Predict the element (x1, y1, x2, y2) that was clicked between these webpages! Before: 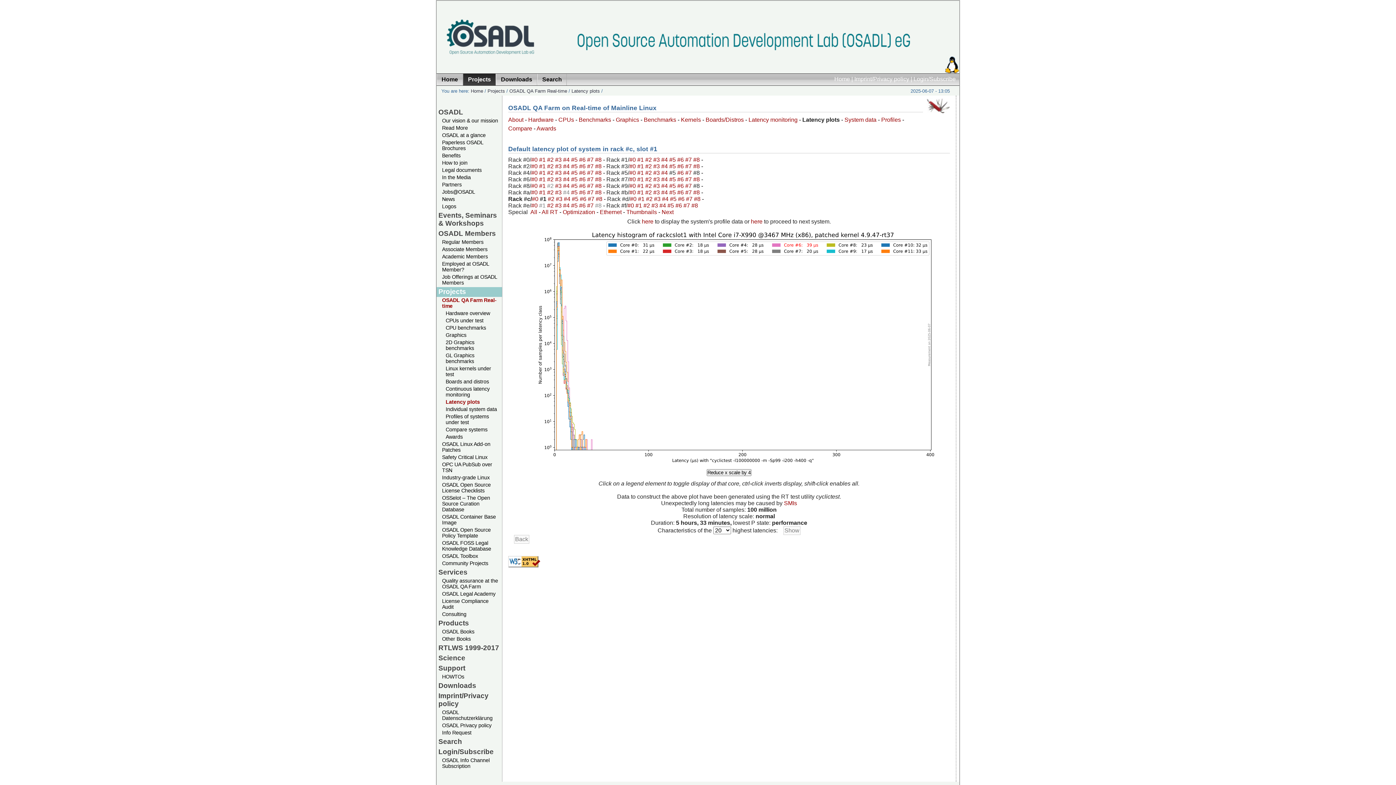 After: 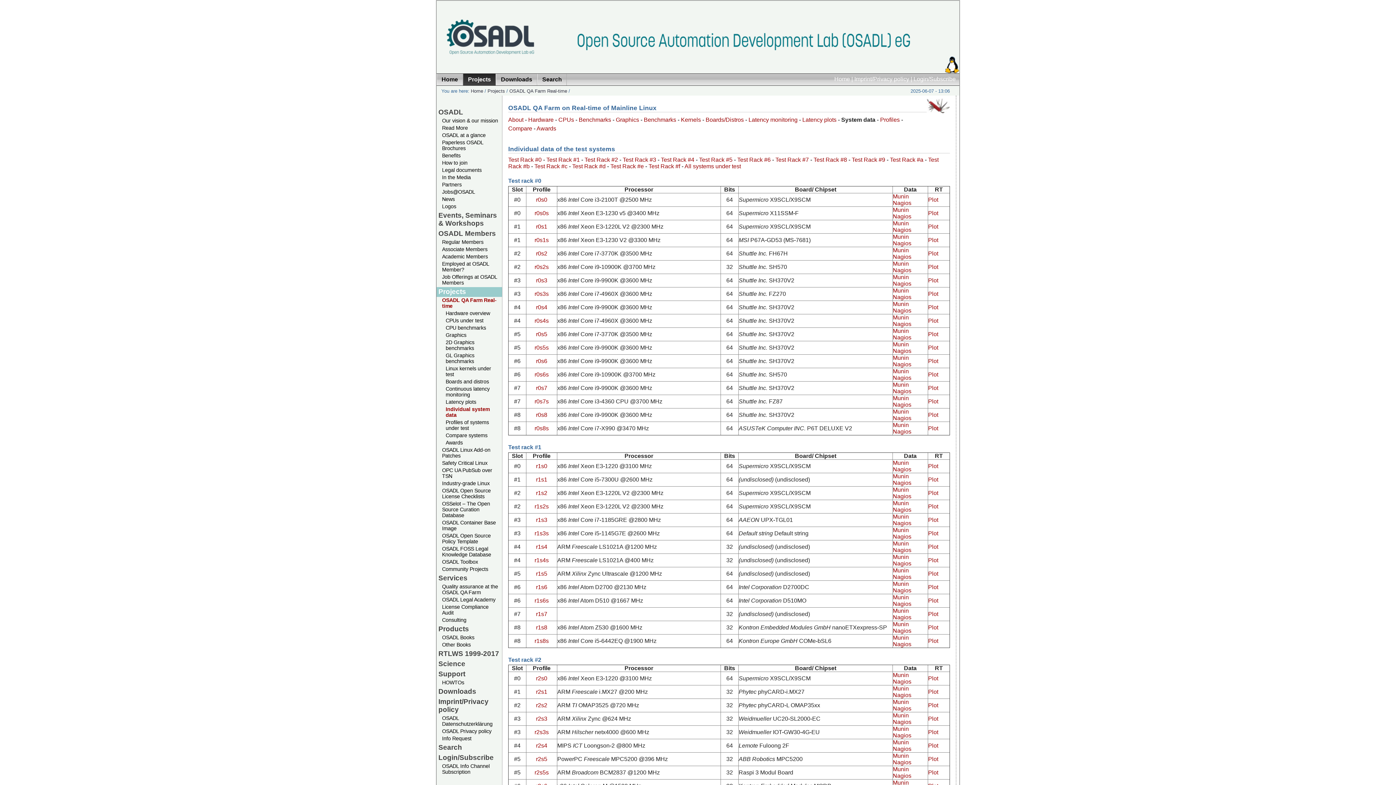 Action: label: Individual system data bbox: (436, 406, 502, 413)